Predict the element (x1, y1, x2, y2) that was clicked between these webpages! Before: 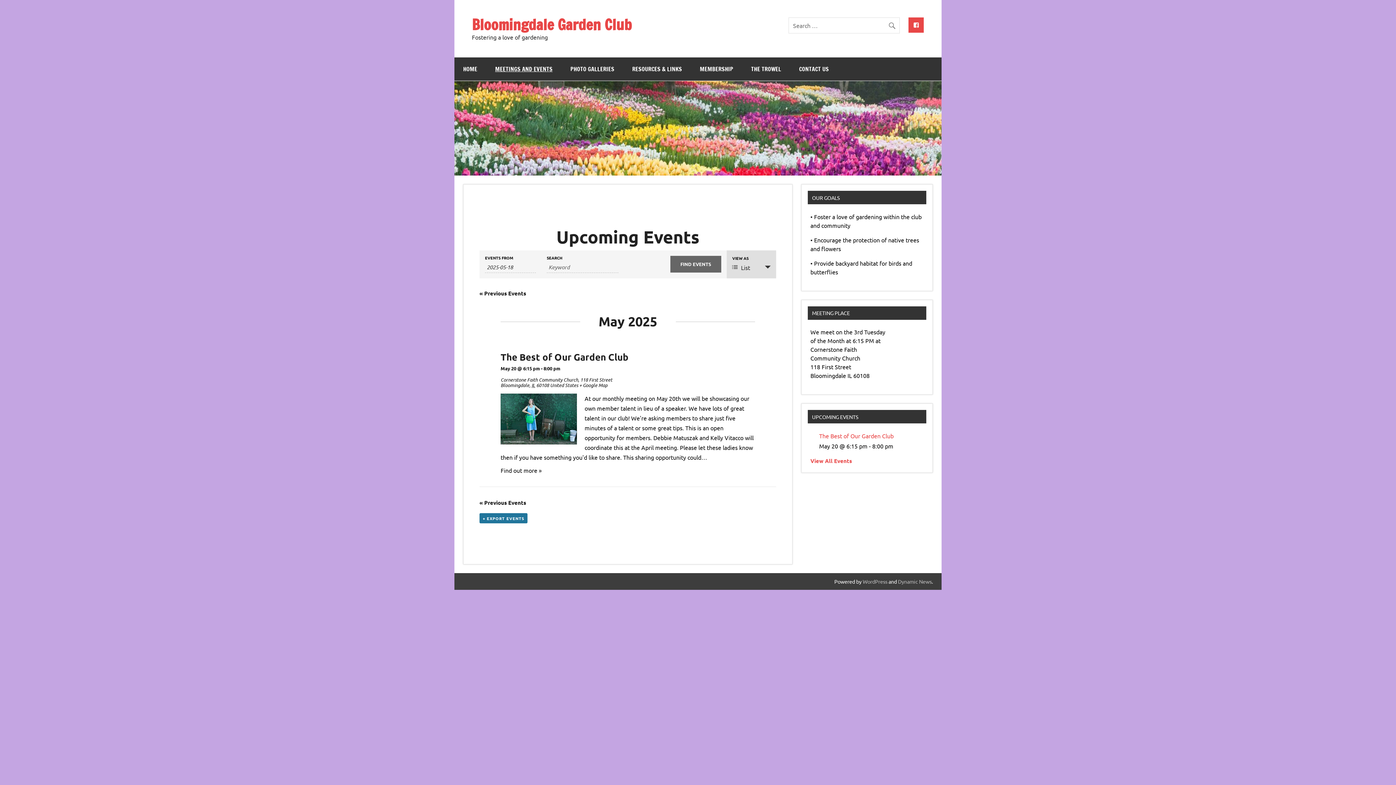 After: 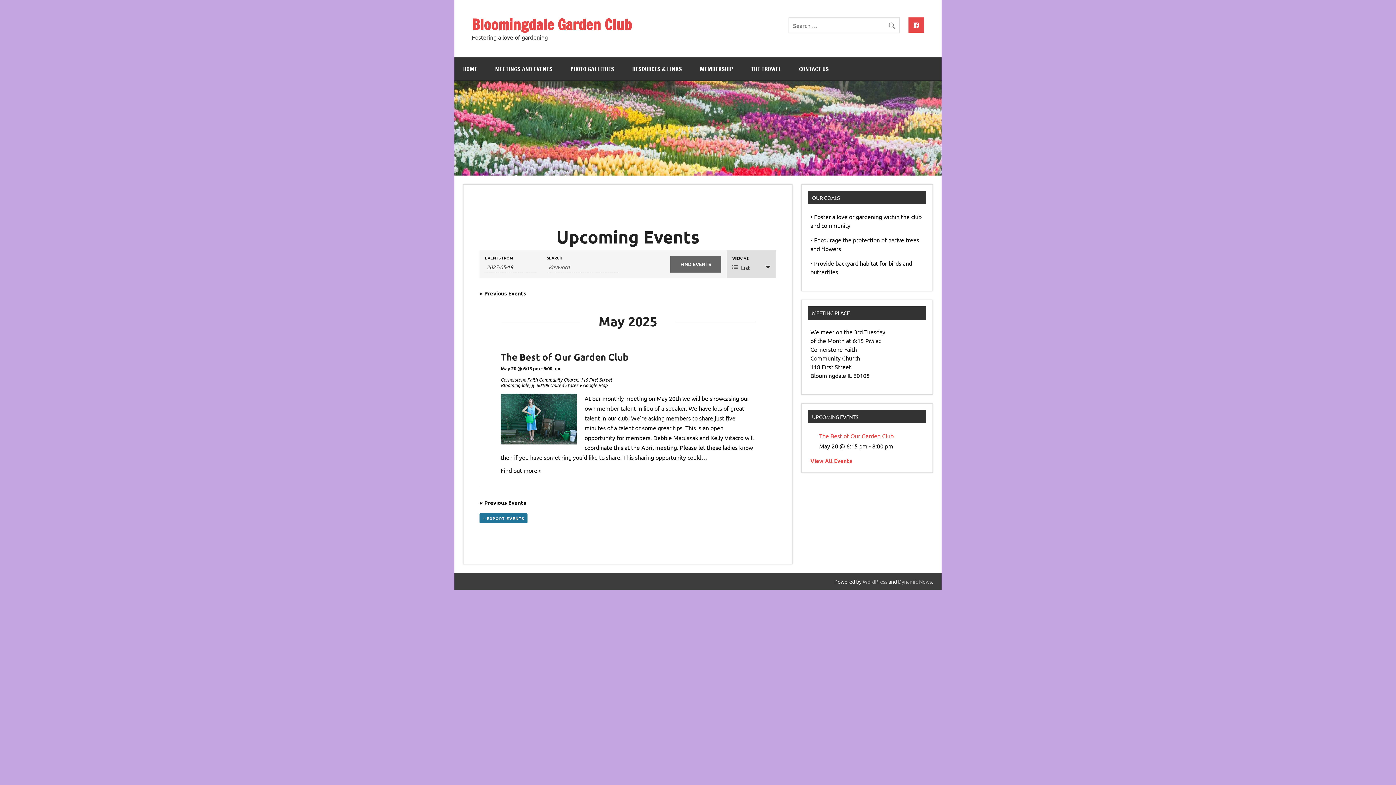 Action: bbox: (486, 57, 561, 80) label: MEETINGS AND EVENTS